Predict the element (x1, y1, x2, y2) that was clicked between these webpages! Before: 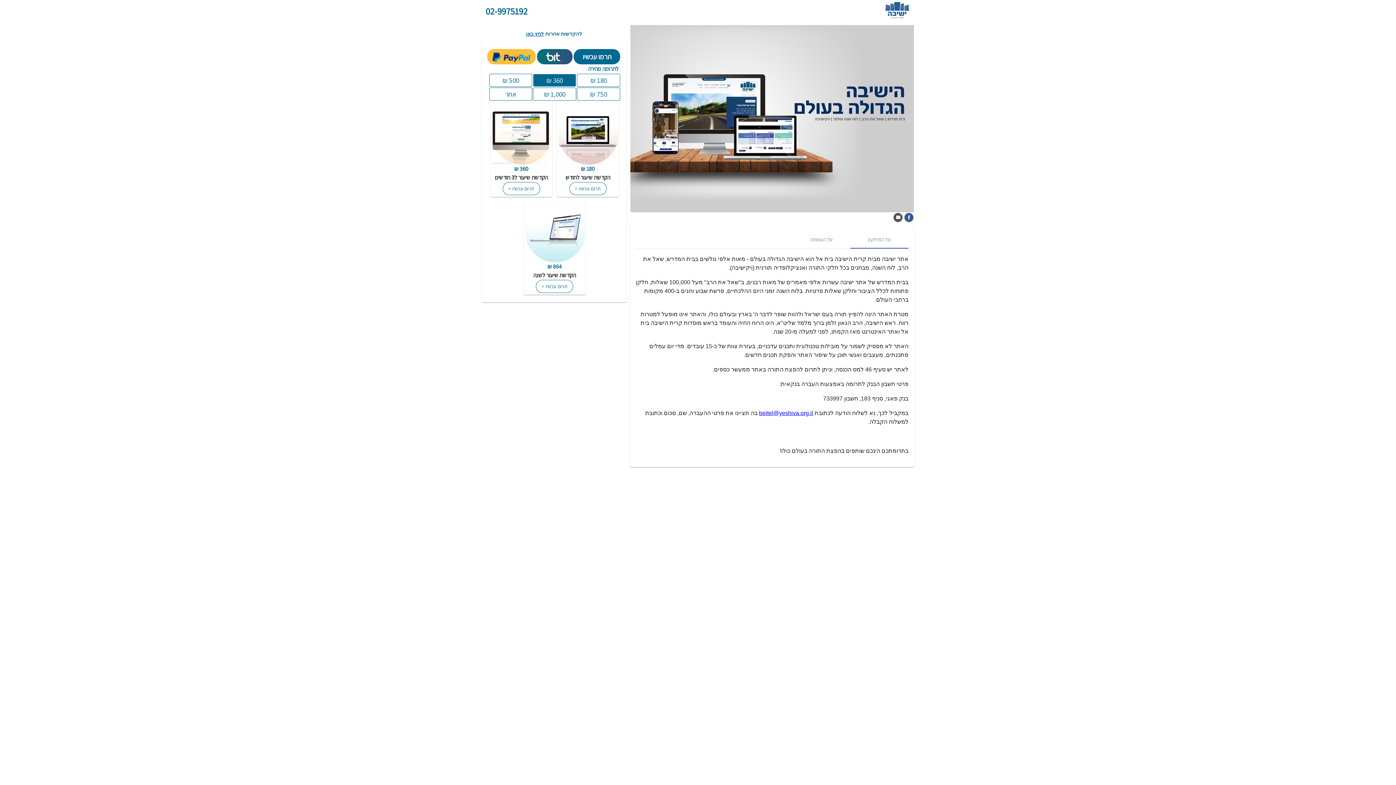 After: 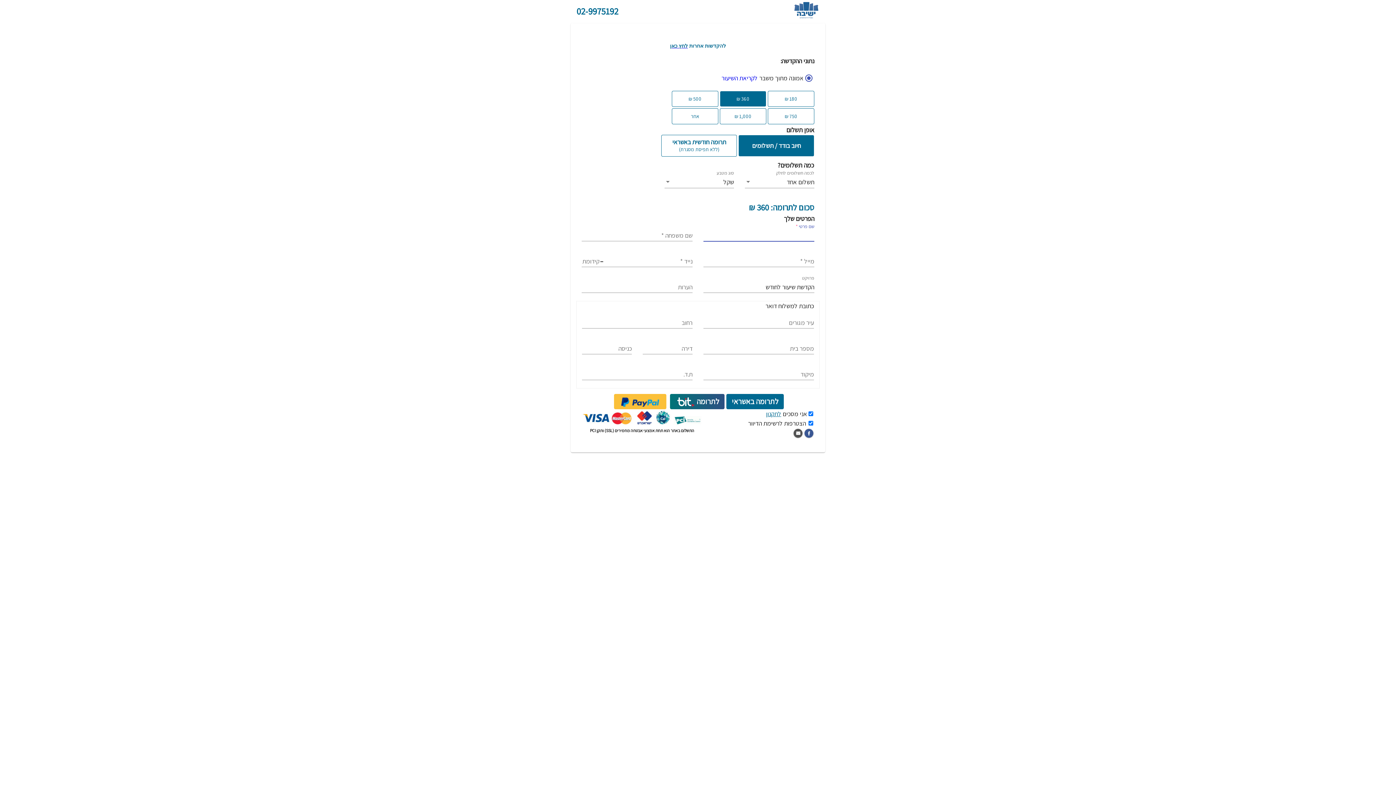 Action: label: 360 ₪ bbox: (533, 73, 576, 86)